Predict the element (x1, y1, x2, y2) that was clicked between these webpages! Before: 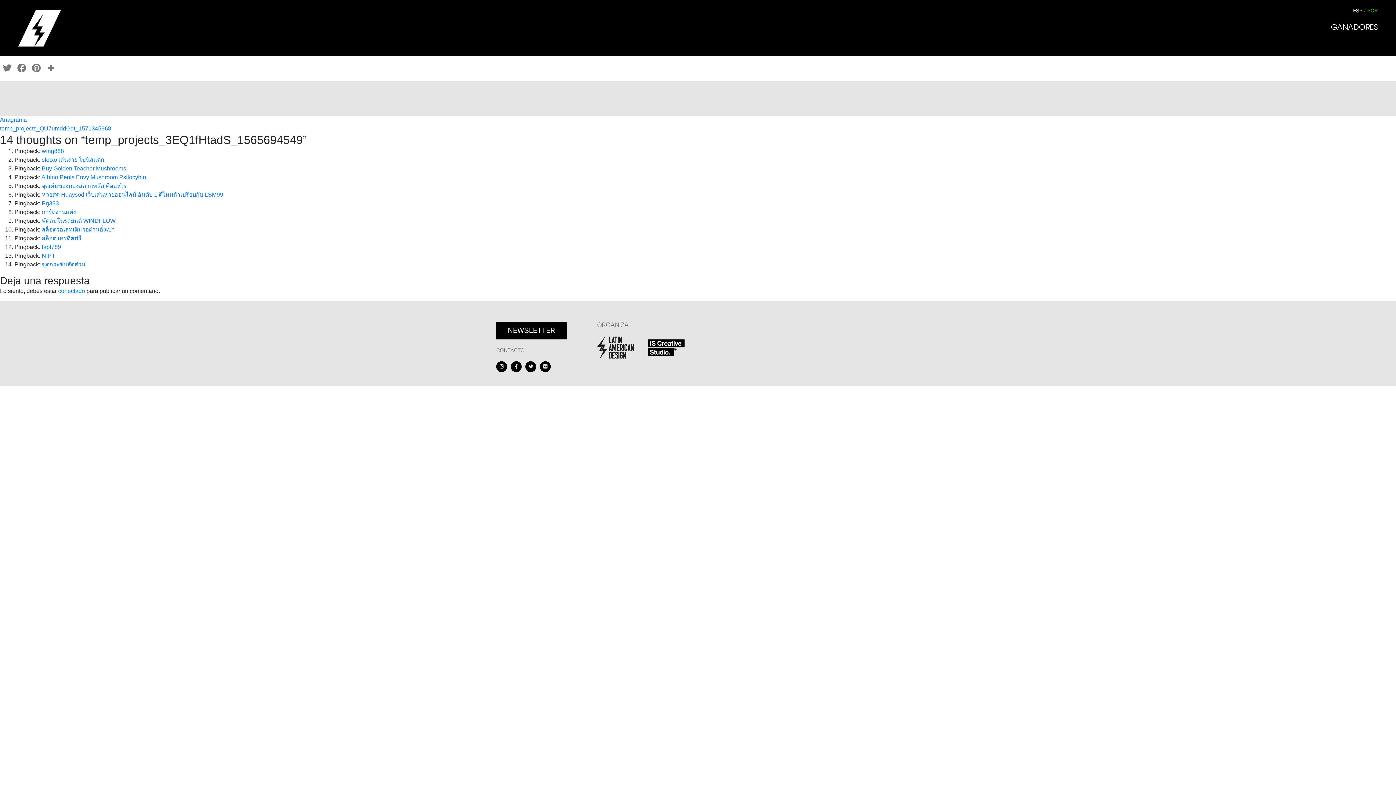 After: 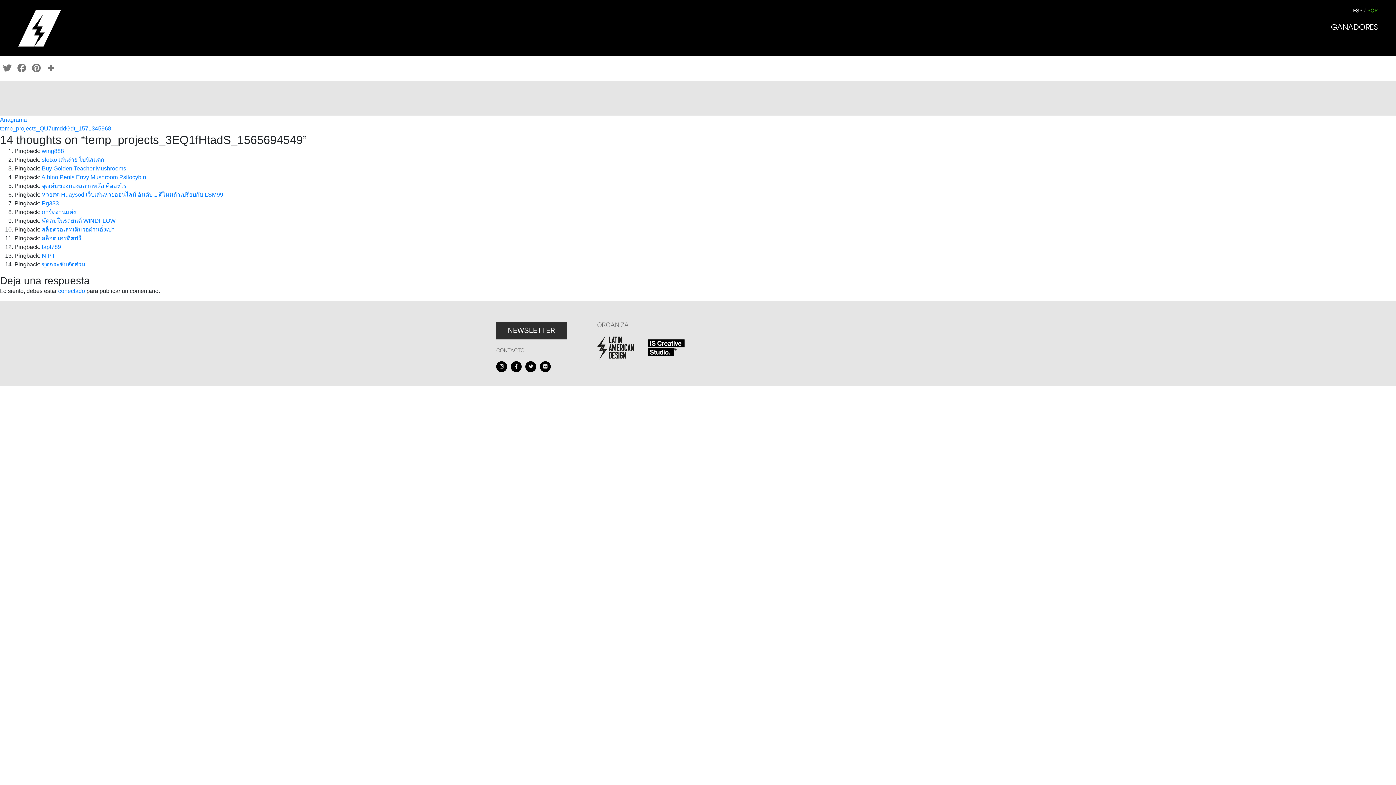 Action: bbox: (496, 321, 566, 339) label: NEWSLETTER